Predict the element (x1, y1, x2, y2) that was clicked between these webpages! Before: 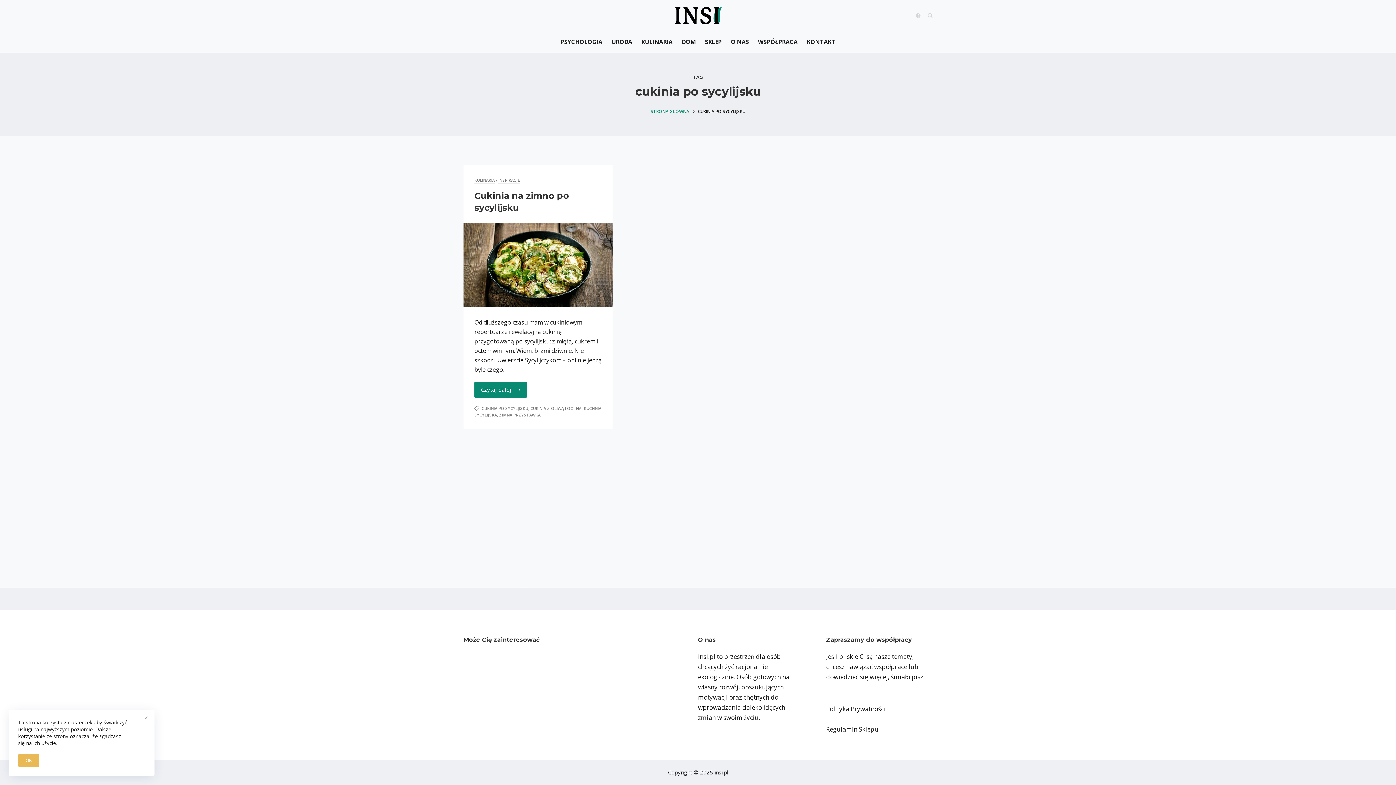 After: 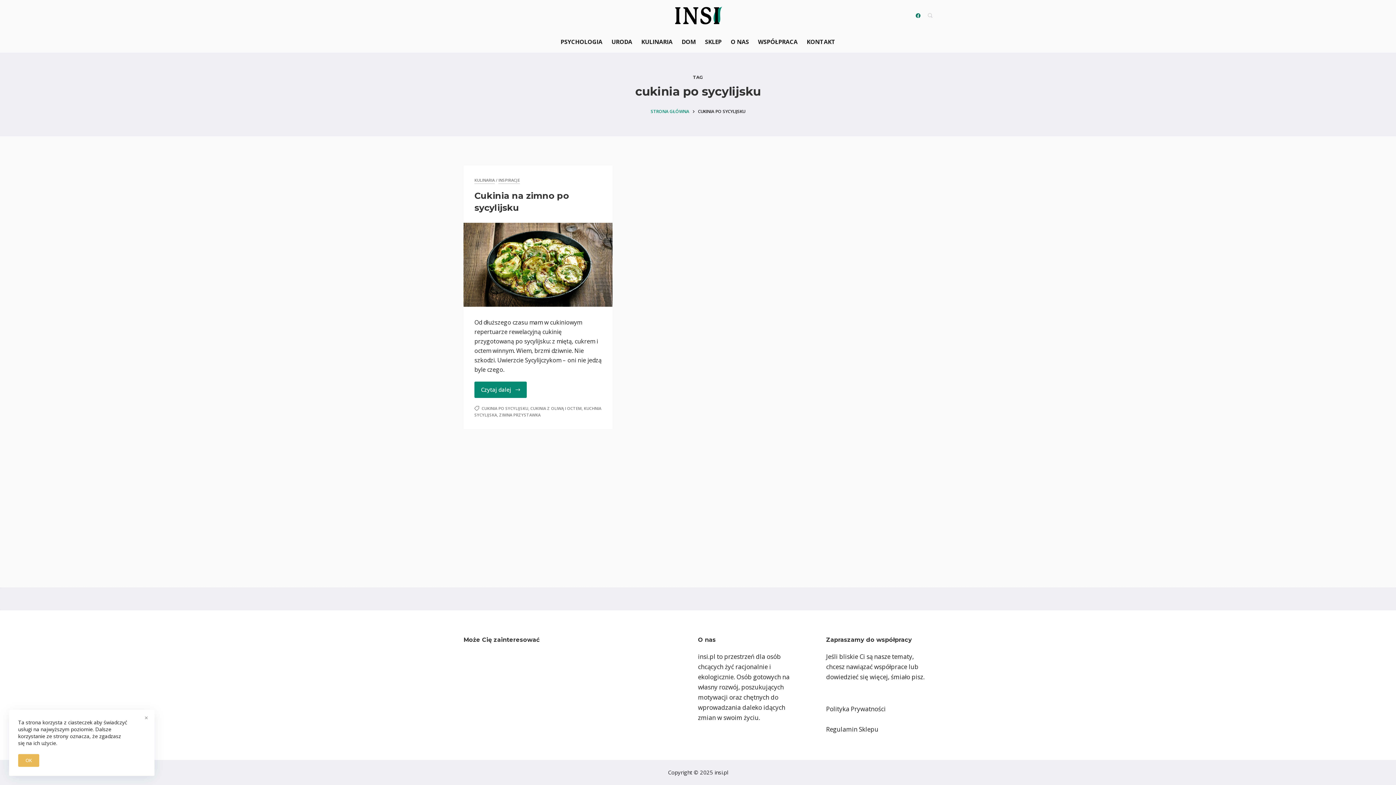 Action: label: Facebook bbox: (916, 11, 920, 19)